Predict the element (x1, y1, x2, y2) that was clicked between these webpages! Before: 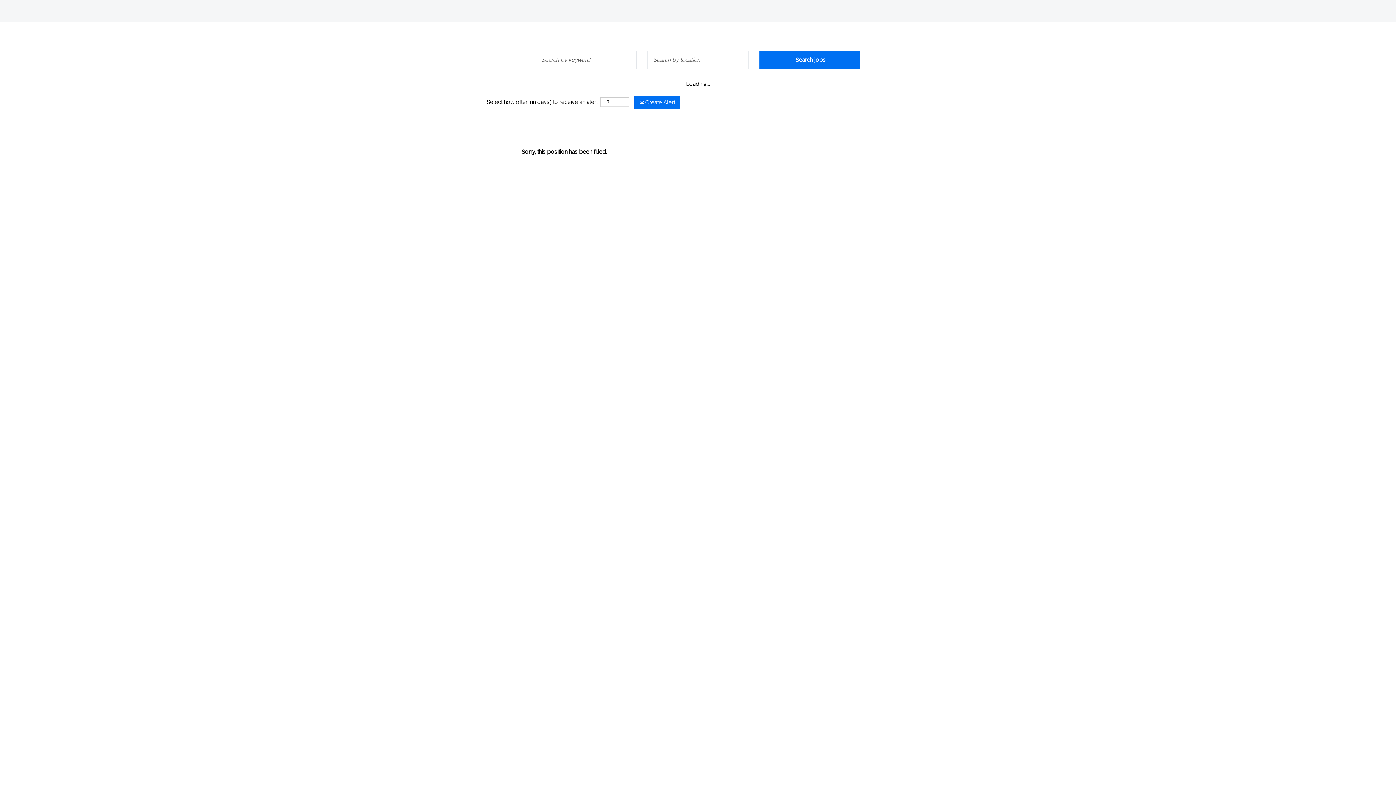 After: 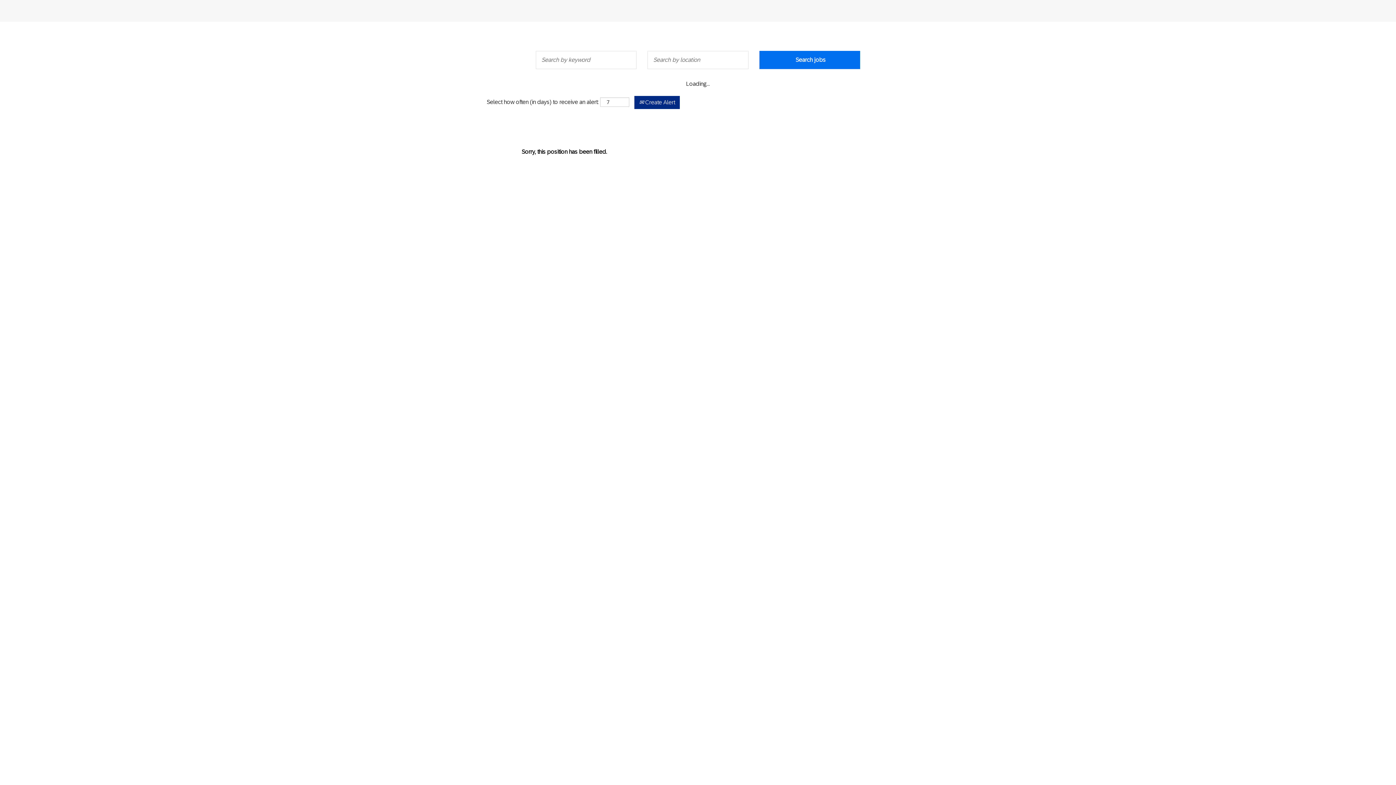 Action: label:  Create Alert bbox: (634, 96, 680, 109)